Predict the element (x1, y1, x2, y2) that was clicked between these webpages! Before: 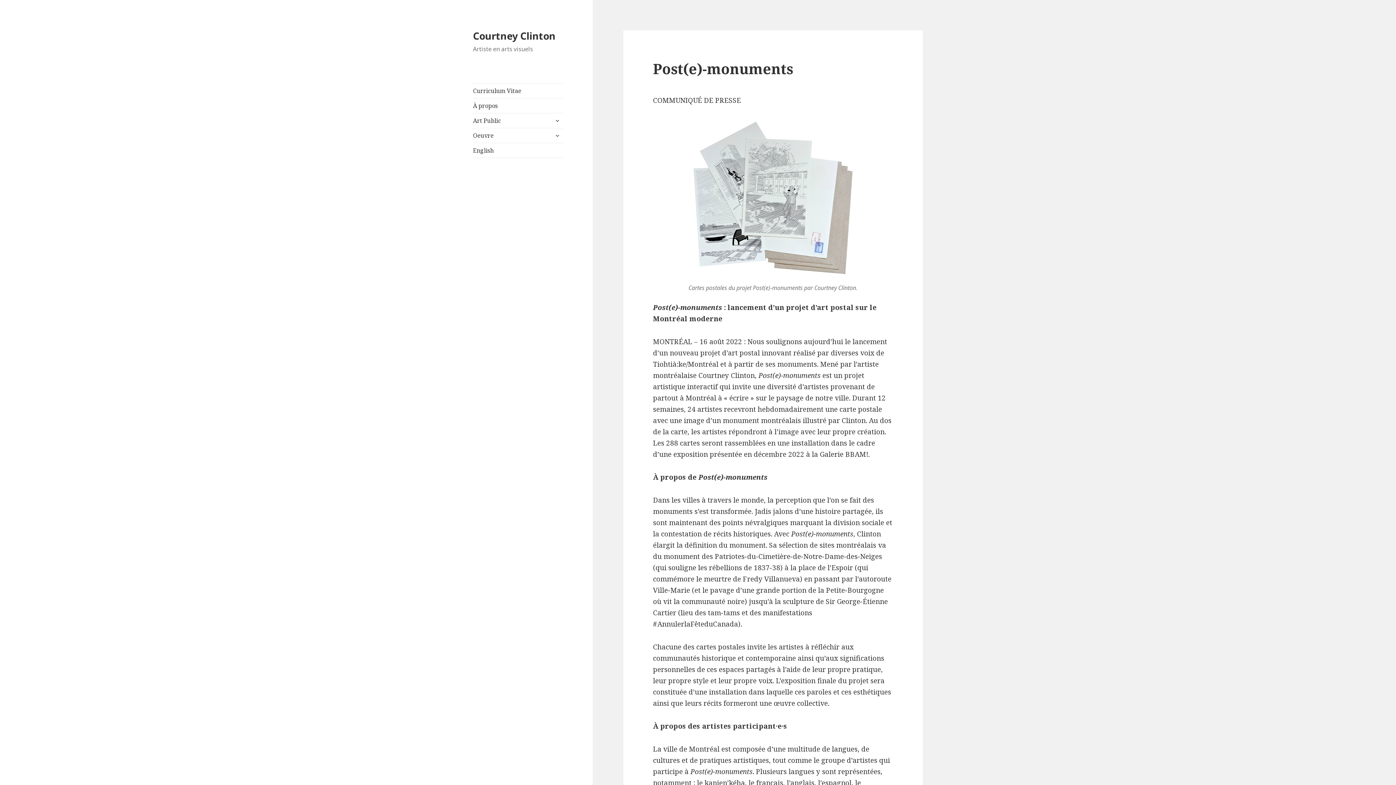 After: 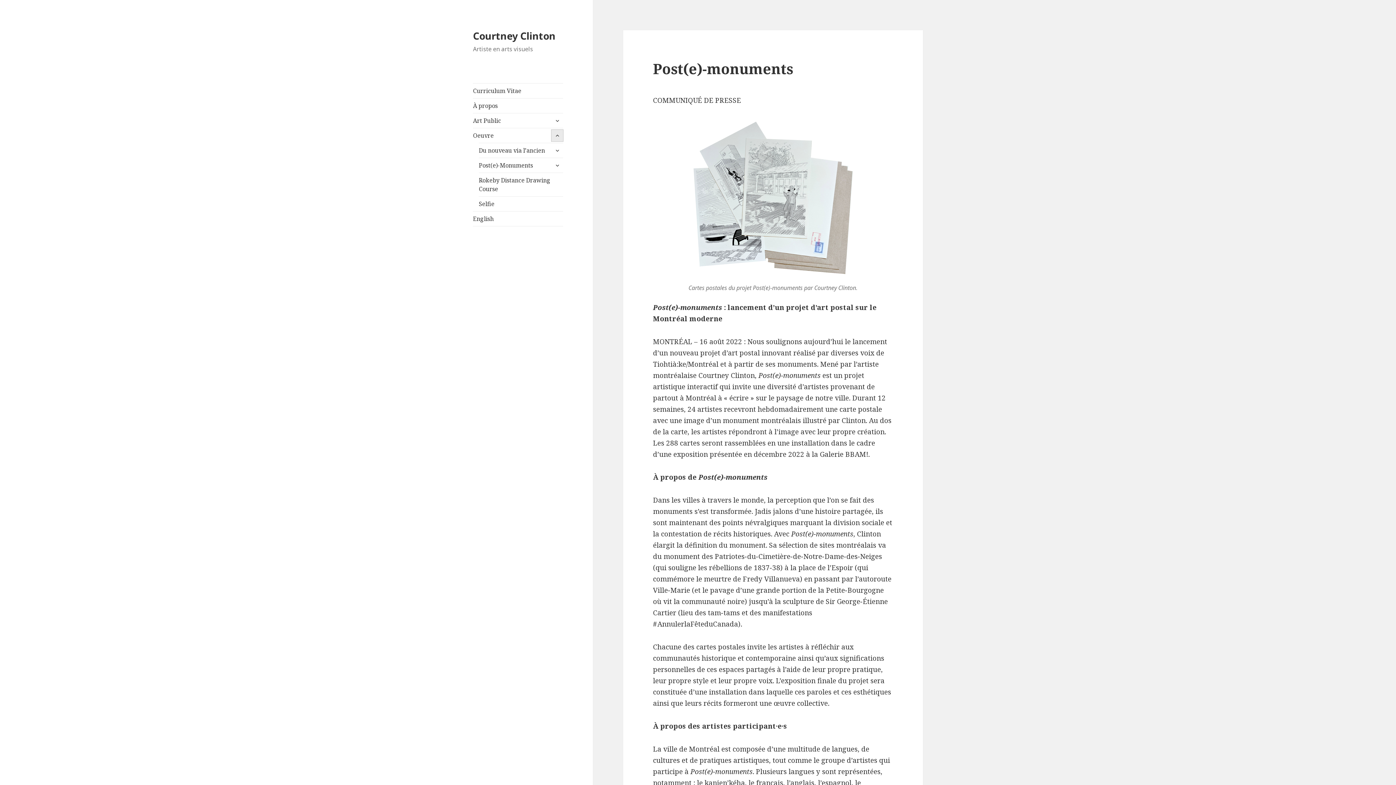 Action: label: étendre le sous-menu bbox: (551, 129, 563, 141)